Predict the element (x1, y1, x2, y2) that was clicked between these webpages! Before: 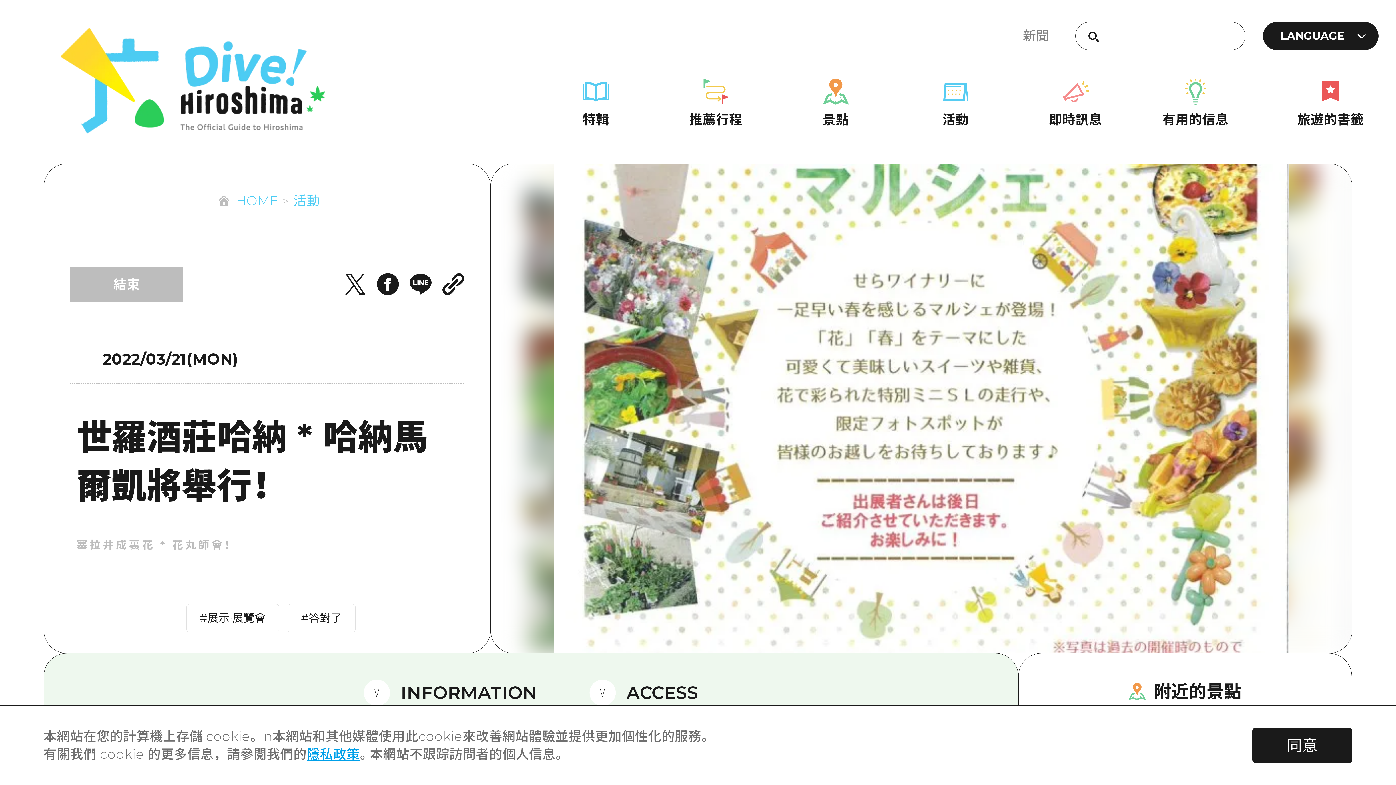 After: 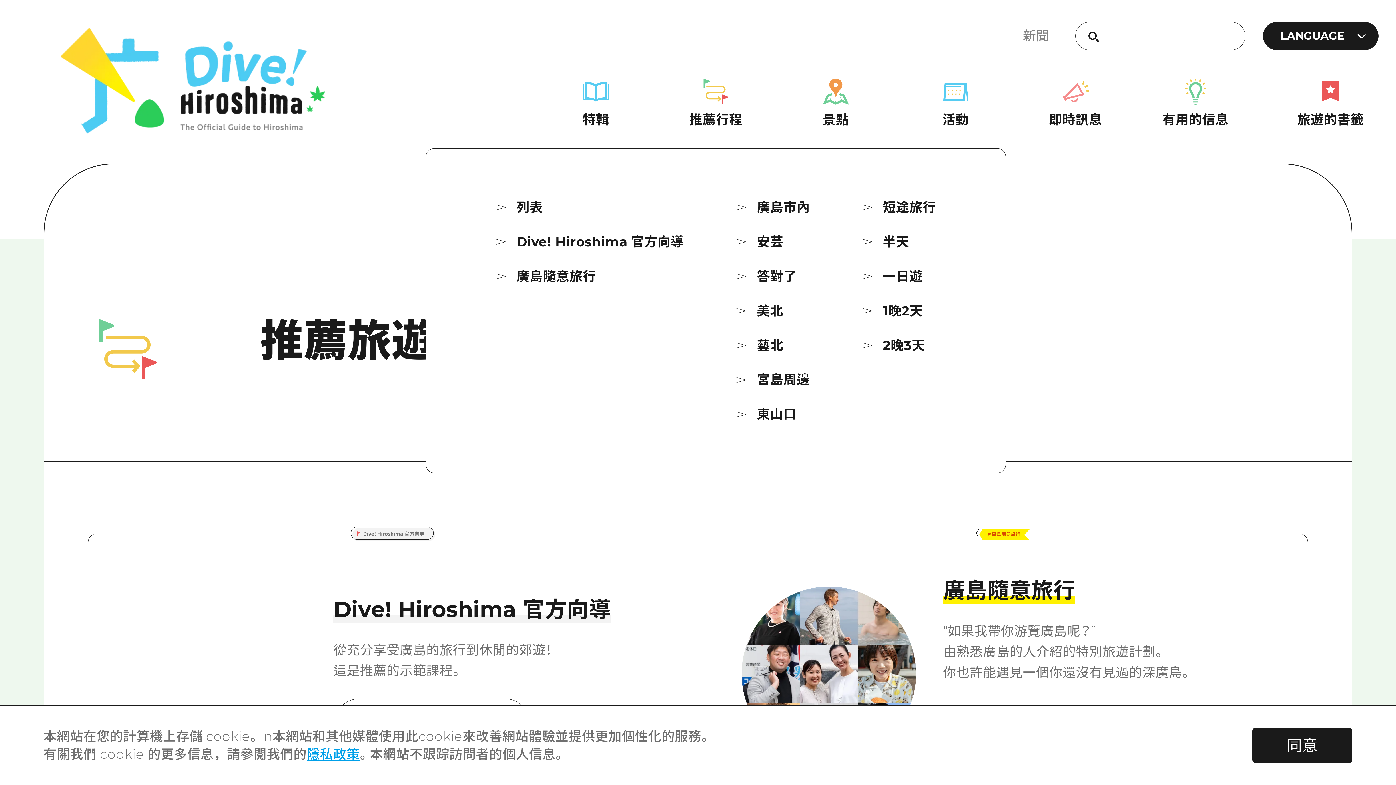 Action: bbox: (661, 78, 770, 128) label: 推薦行程
推薦行程